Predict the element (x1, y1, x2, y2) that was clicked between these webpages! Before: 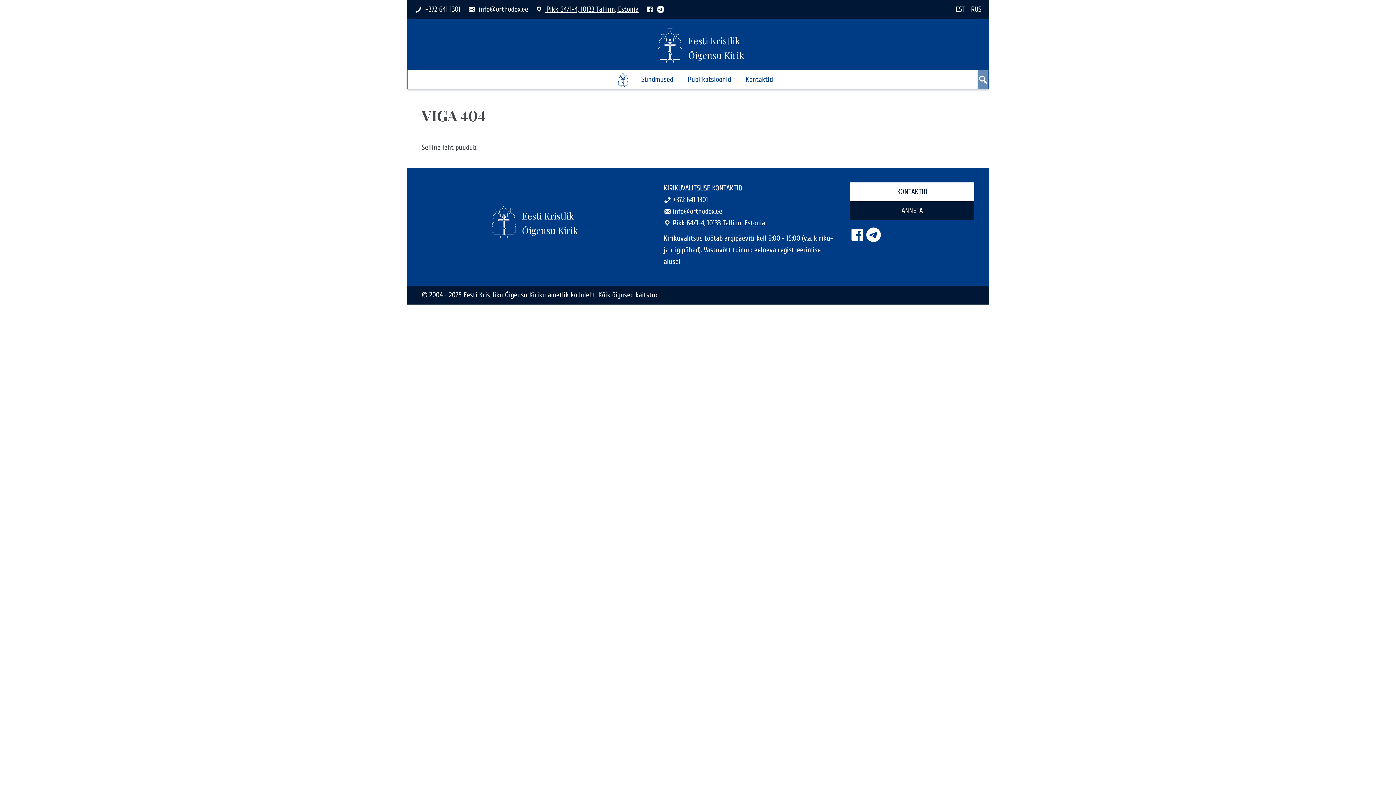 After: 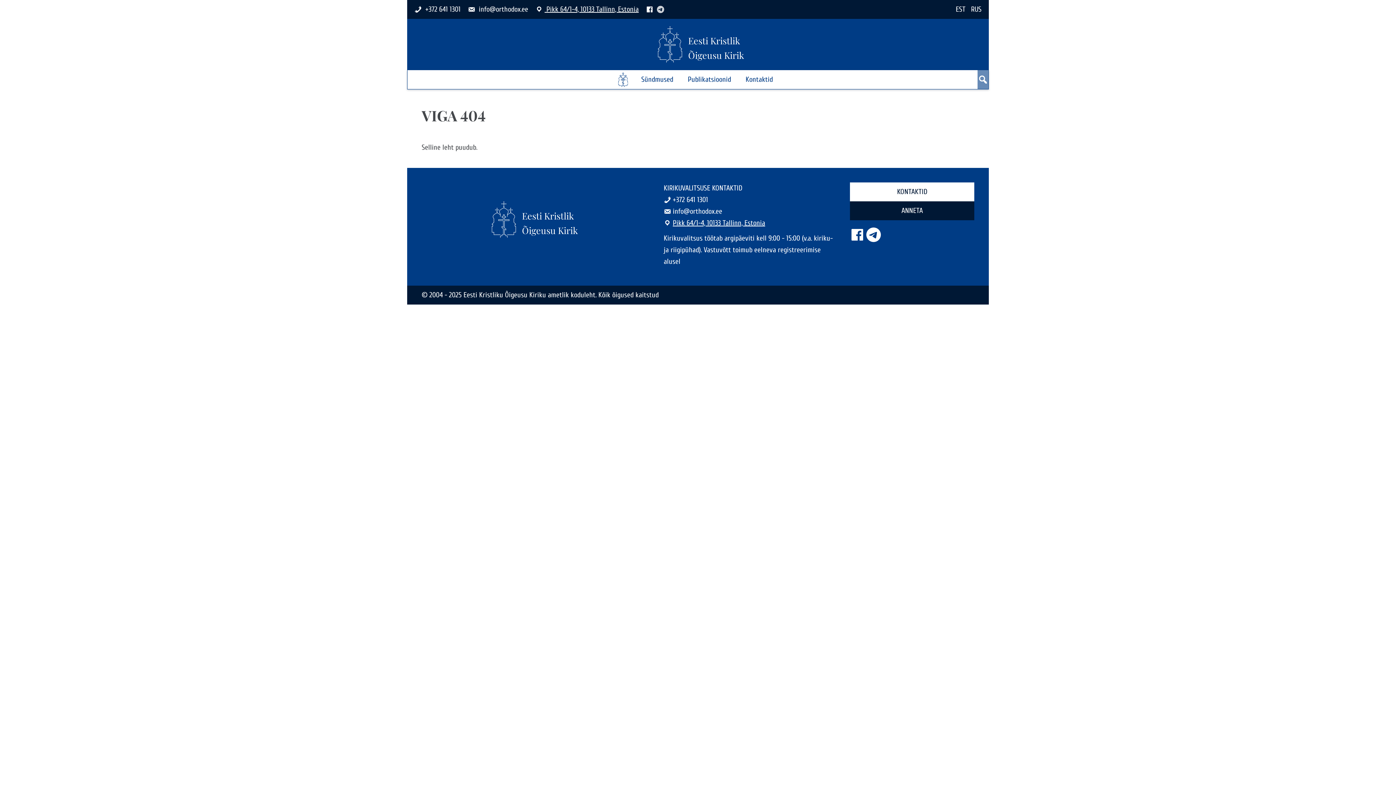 Action: bbox: (657, 5, 664, 13)